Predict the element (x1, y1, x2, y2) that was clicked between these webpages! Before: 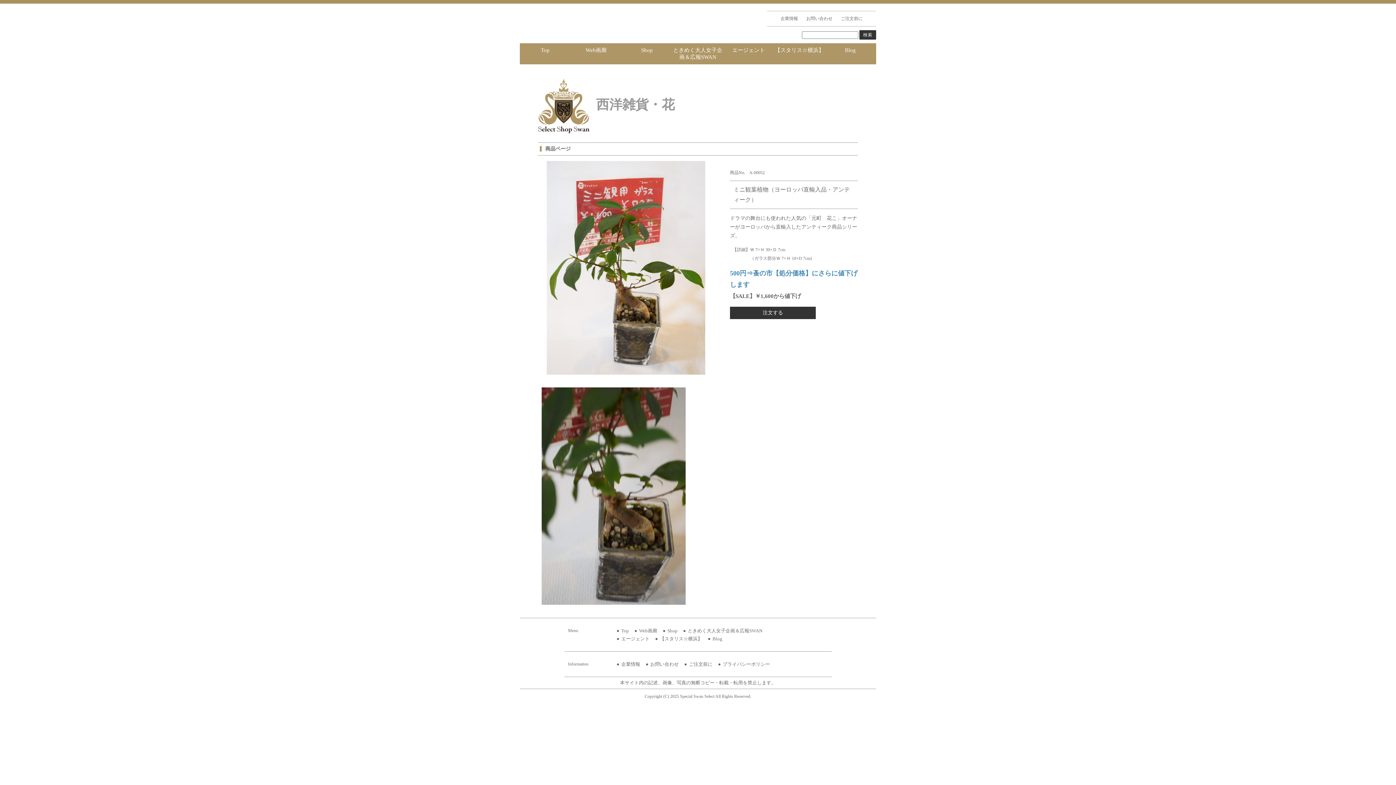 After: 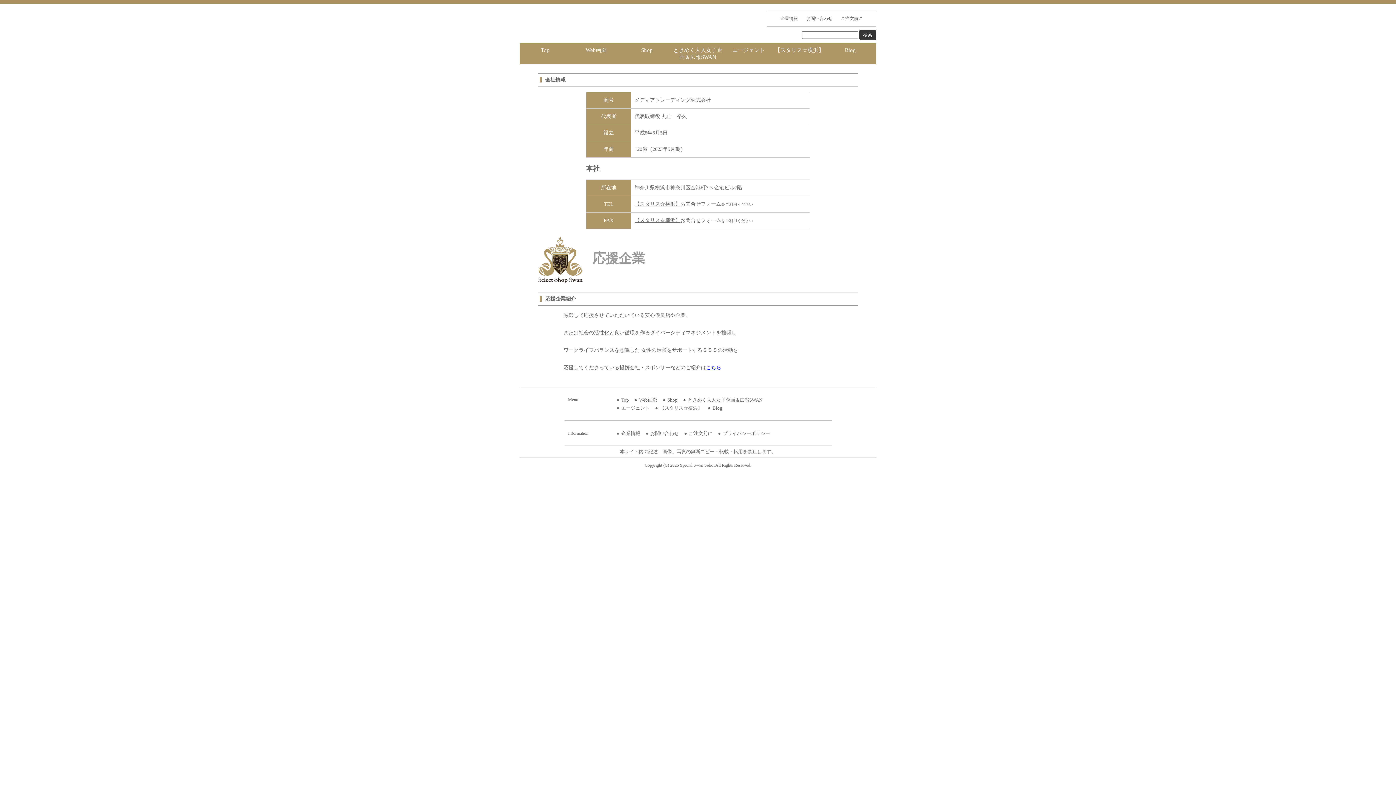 Action: bbox: (619, 661, 642, 667) label: 企業情報